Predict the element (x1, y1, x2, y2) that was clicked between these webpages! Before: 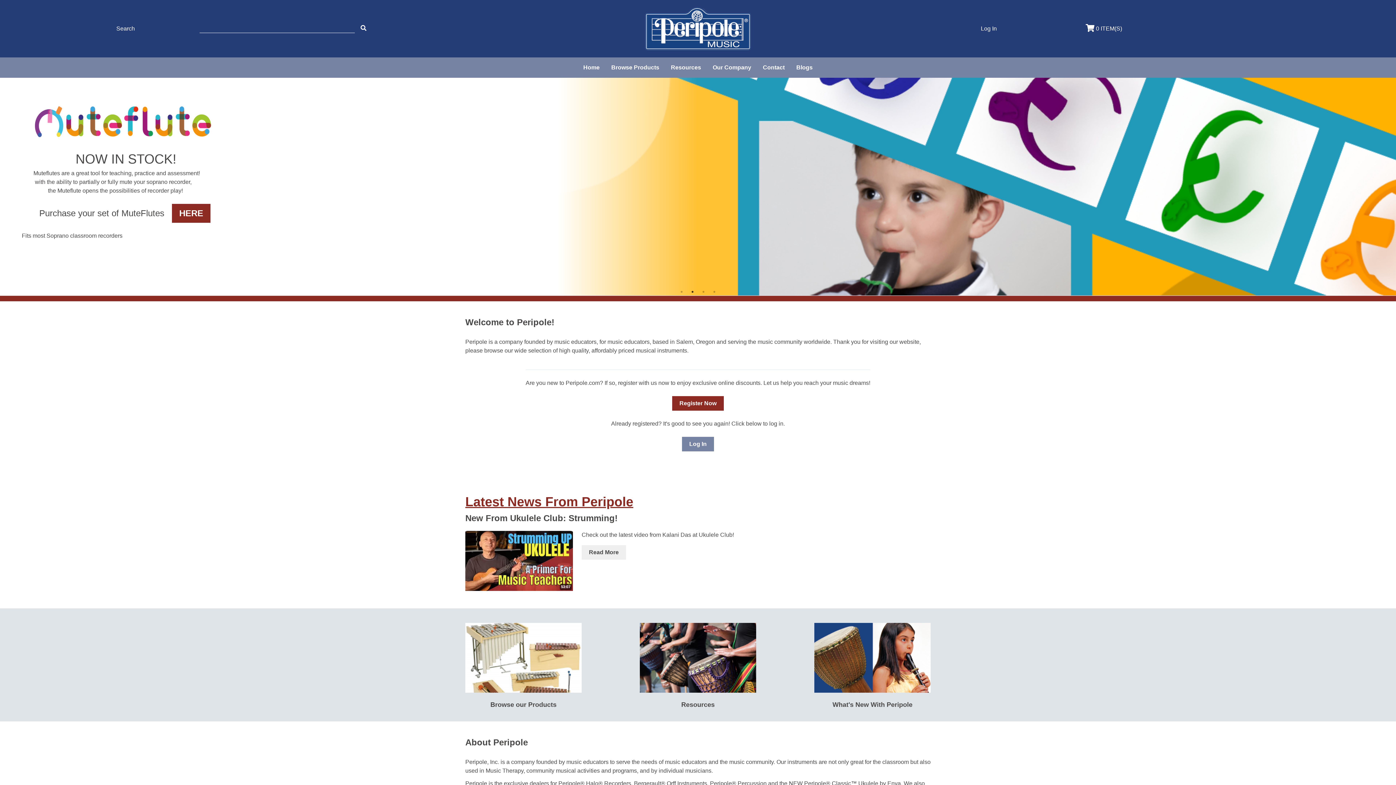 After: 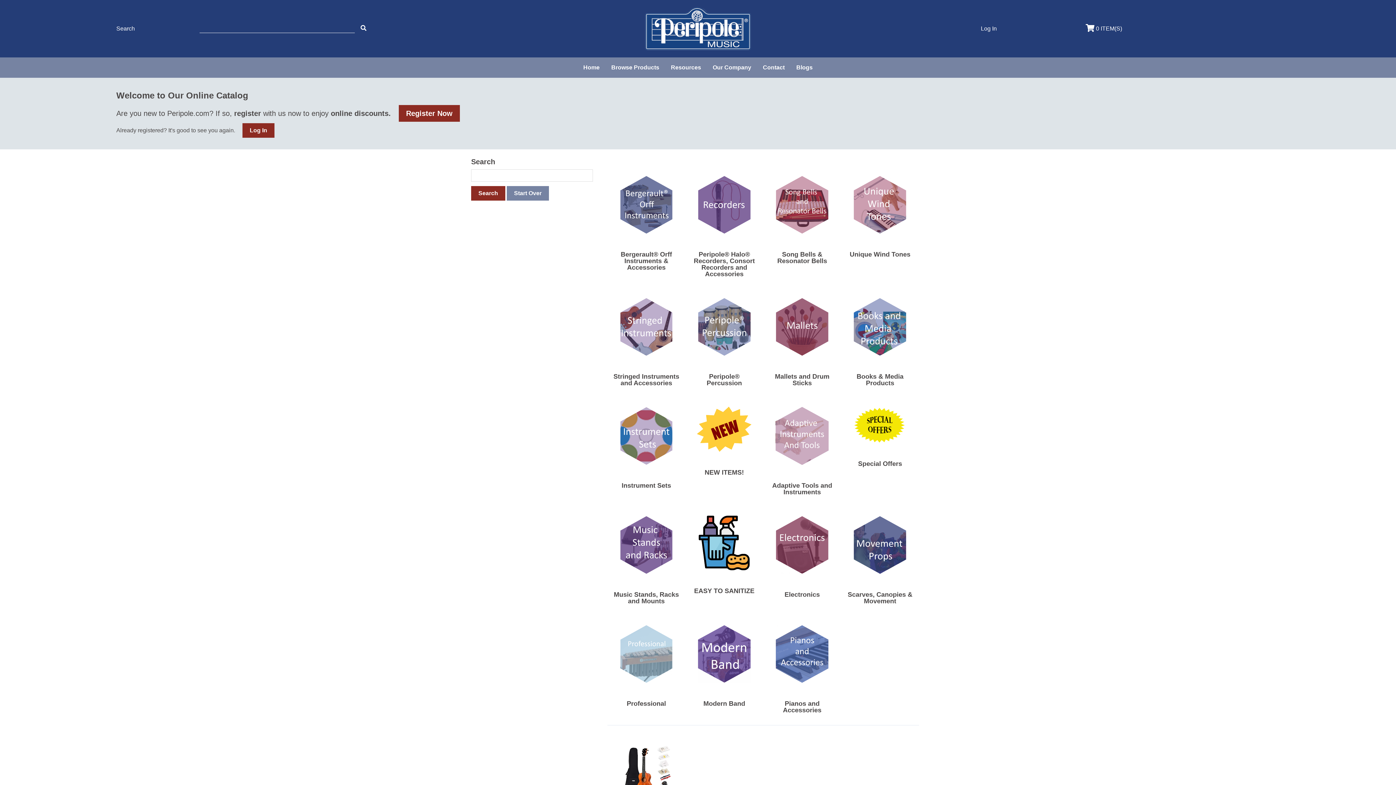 Action: bbox: (605, 57, 665, 77) label: Browse Products